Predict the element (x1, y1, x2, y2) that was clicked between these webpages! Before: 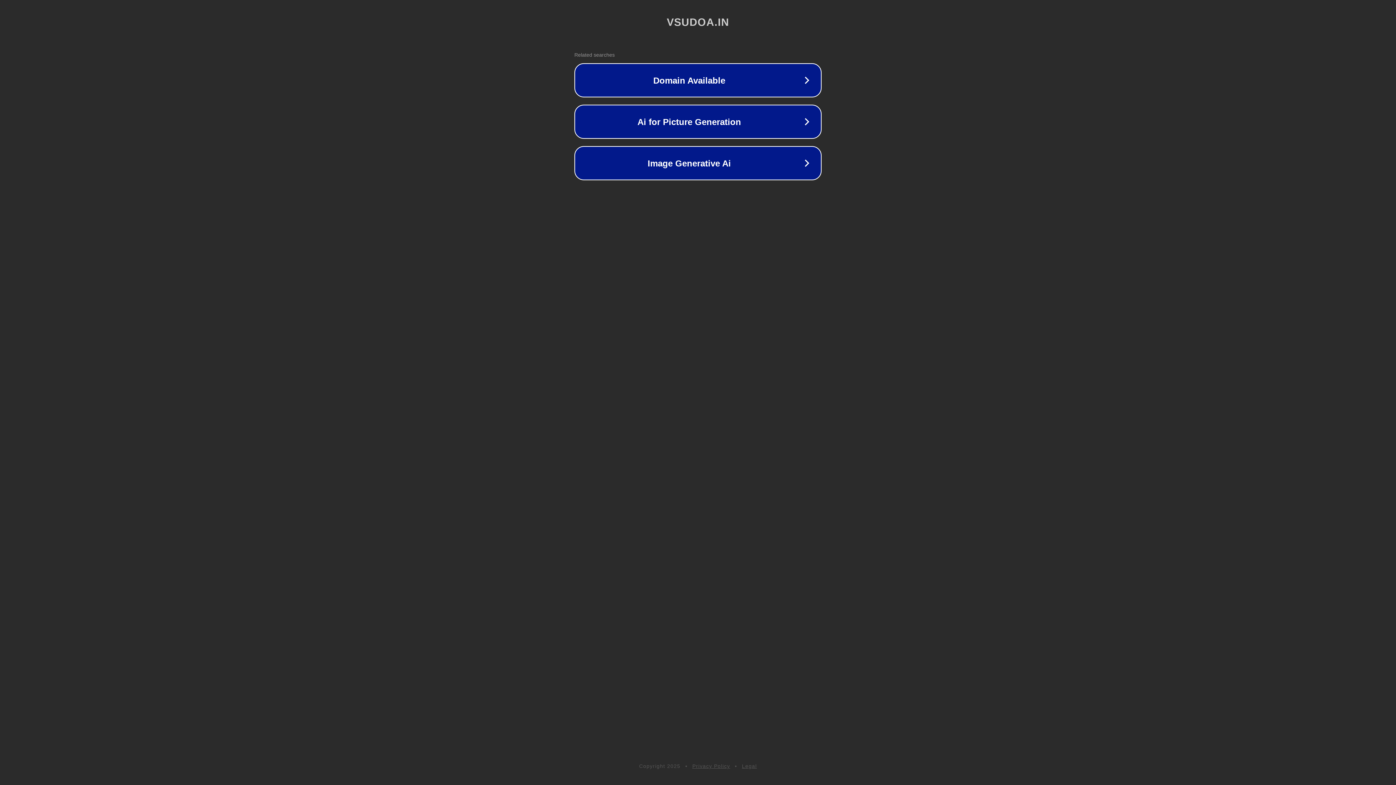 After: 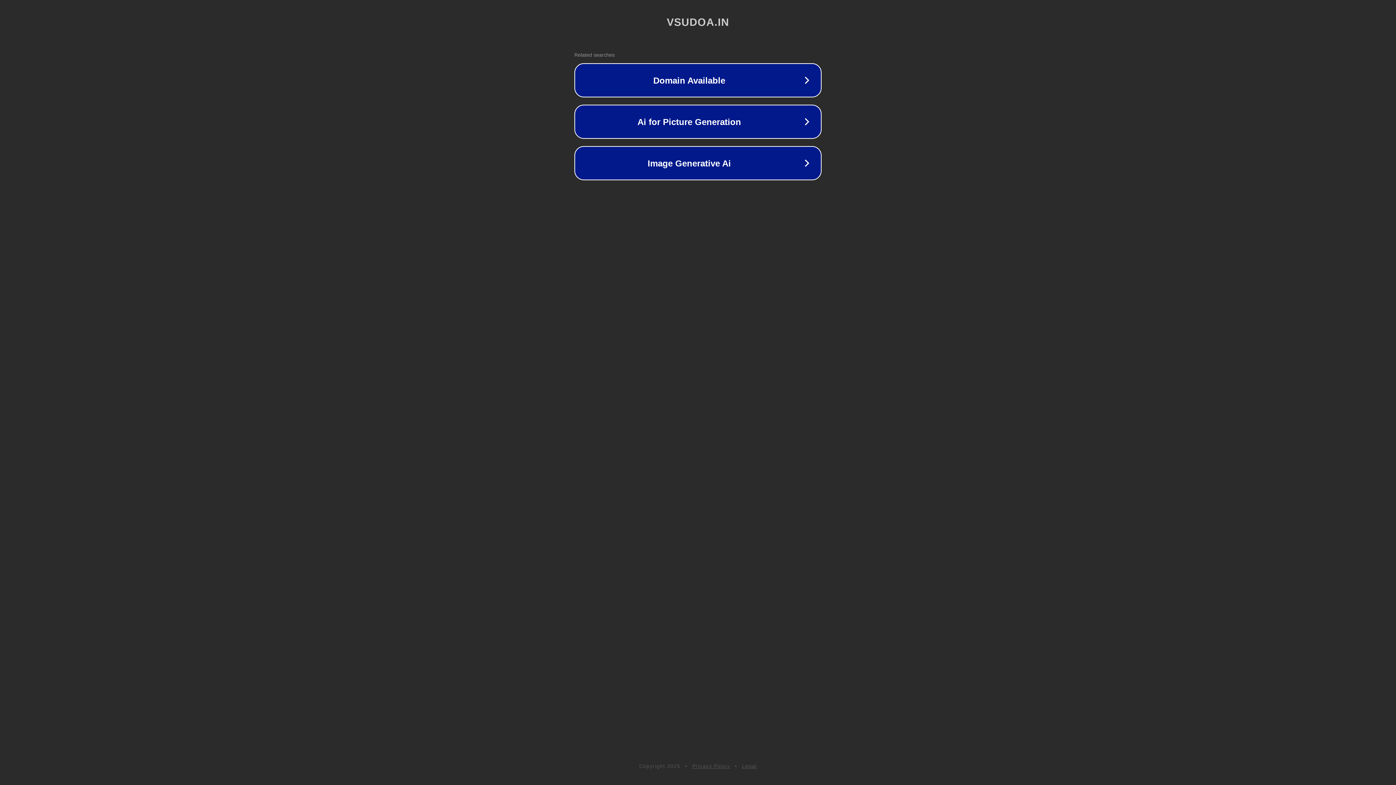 Action: label: Privacy Policy bbox: (692, 763, 730, 769)